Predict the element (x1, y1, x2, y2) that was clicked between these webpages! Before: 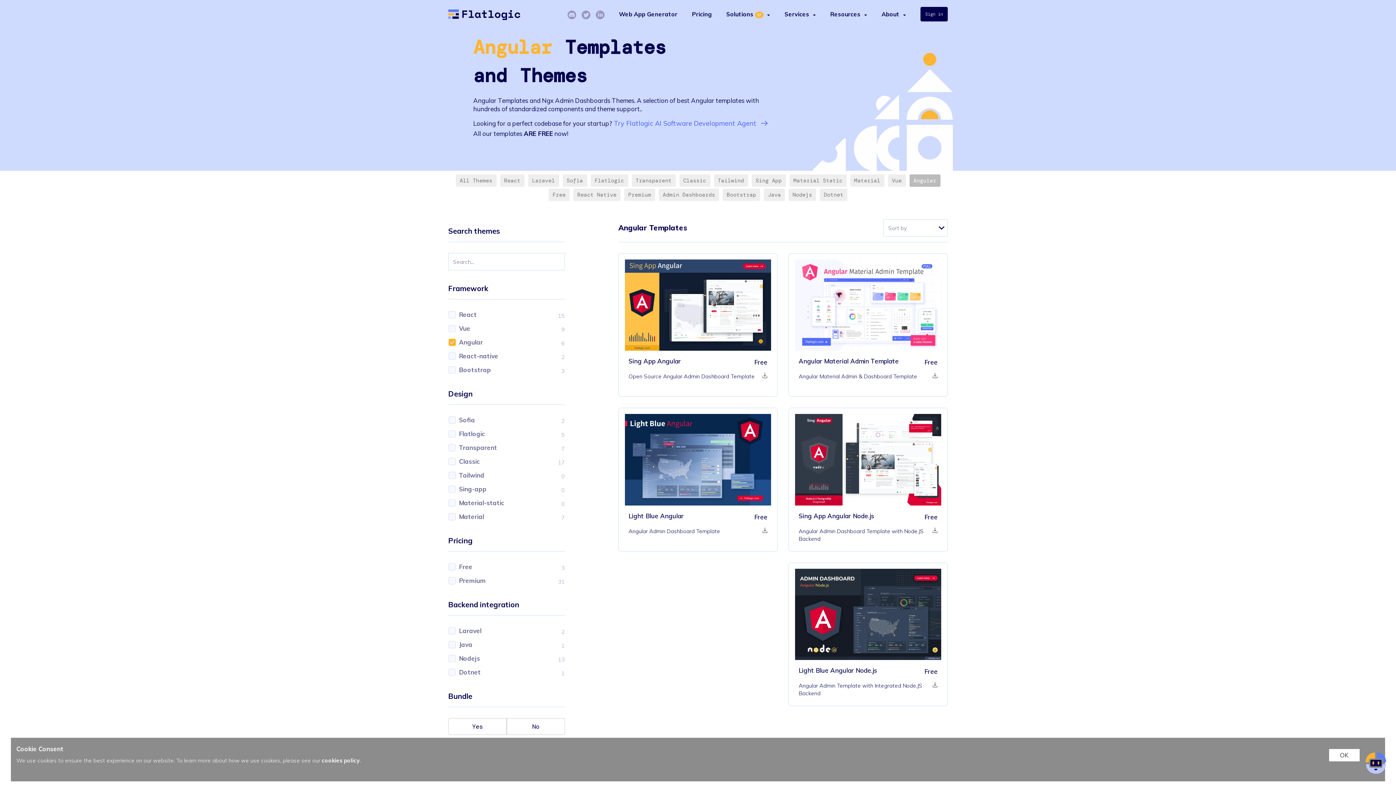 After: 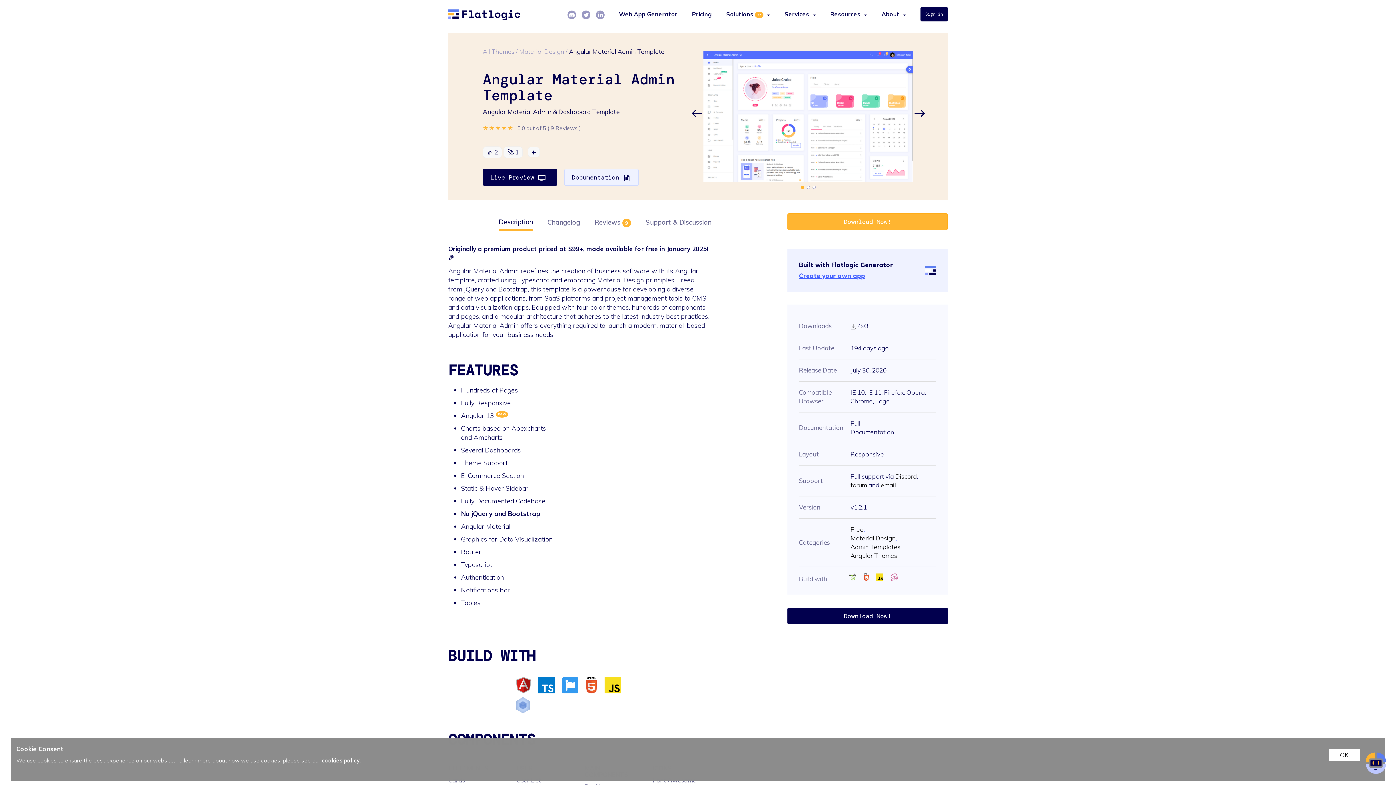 Action: bbox: (864, 296, 905, 313) label: Details